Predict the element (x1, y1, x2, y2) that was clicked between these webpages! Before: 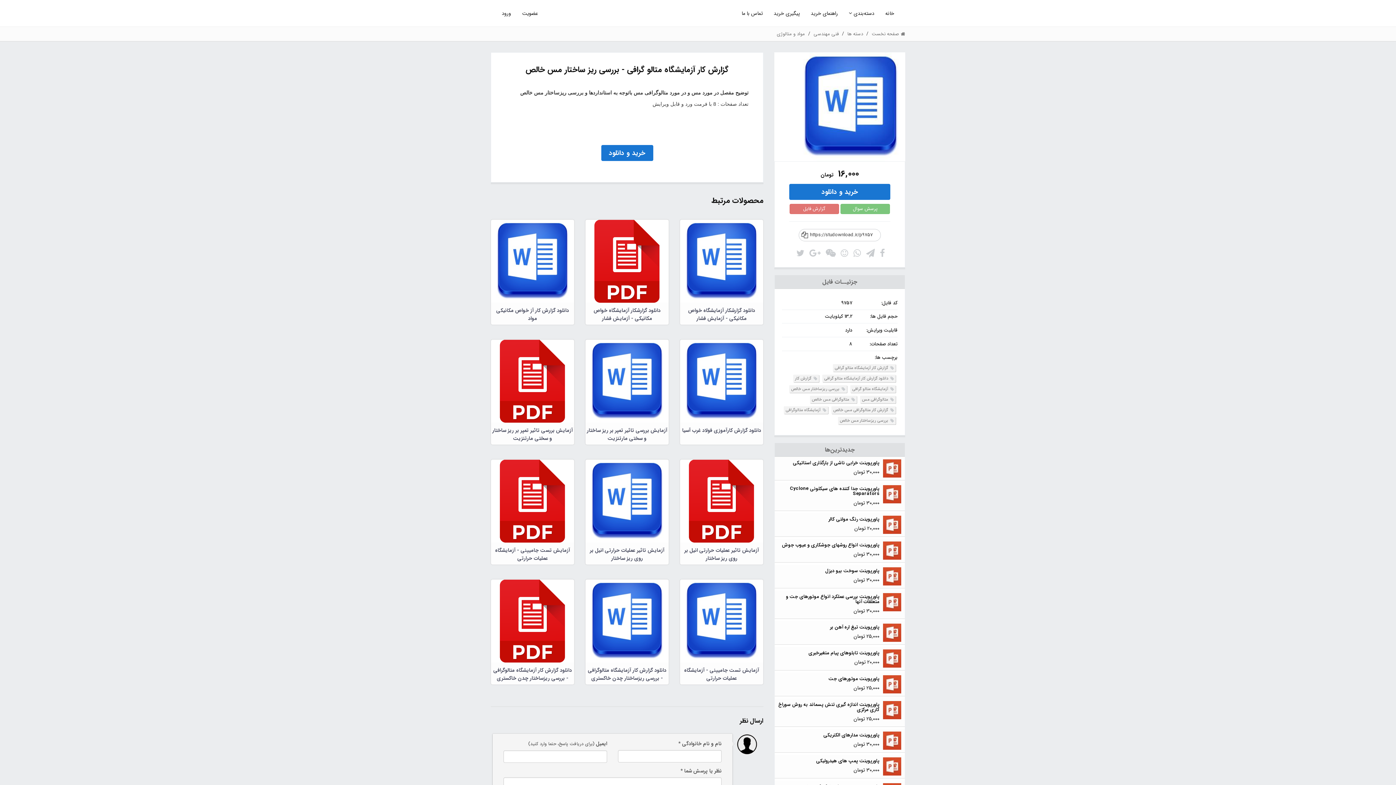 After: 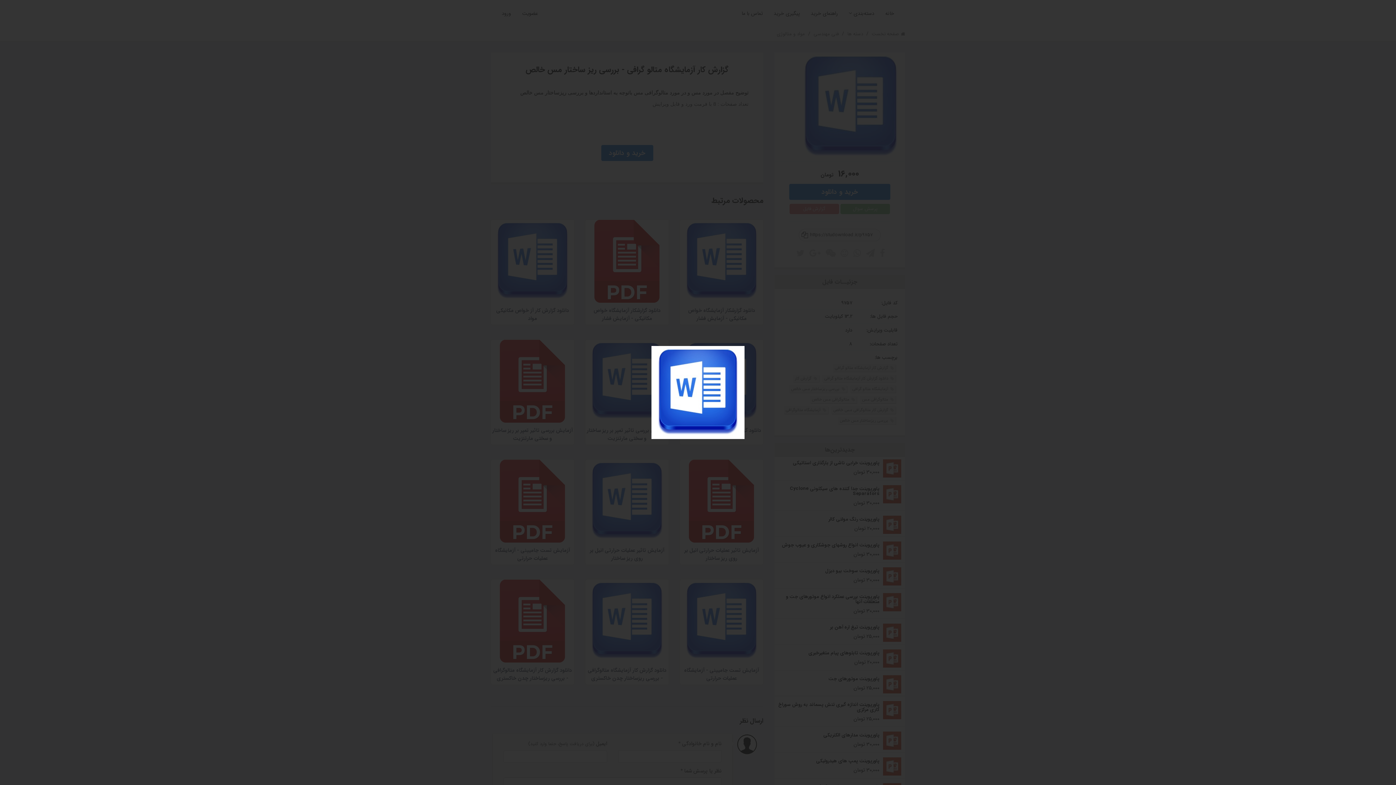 Action: bbox: (796, 102, 905, 110)